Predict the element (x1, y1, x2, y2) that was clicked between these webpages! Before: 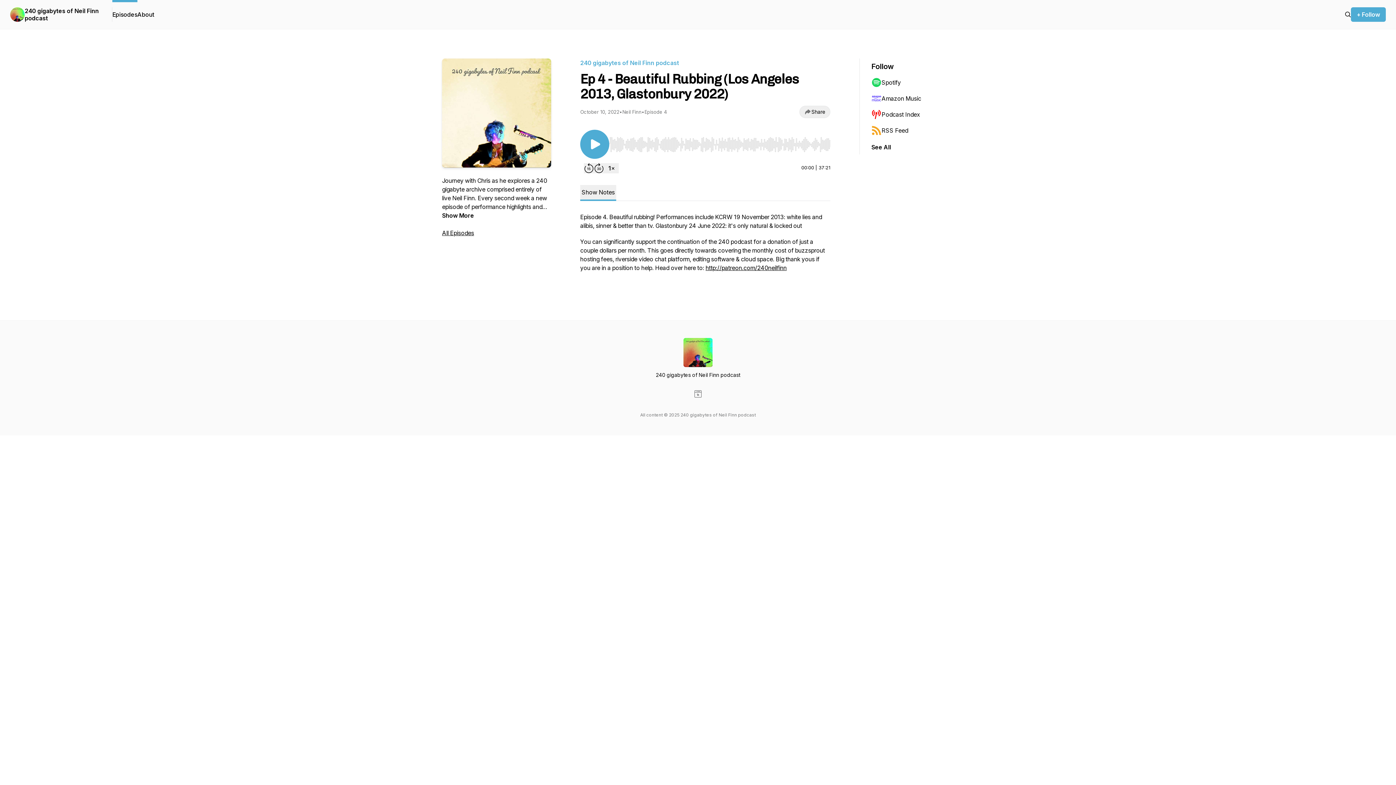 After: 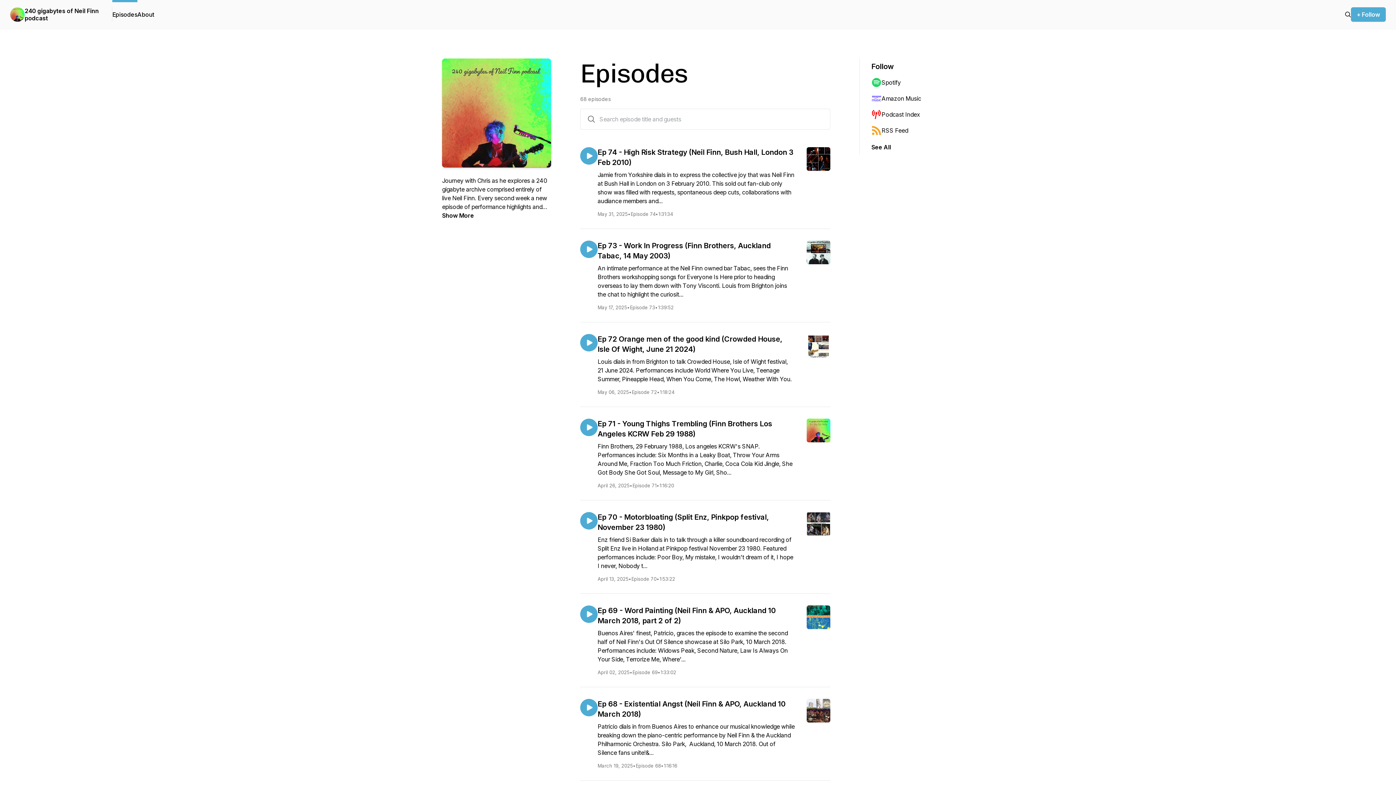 Action: bbox: (442, 229, 474, 236) label: All Episodes